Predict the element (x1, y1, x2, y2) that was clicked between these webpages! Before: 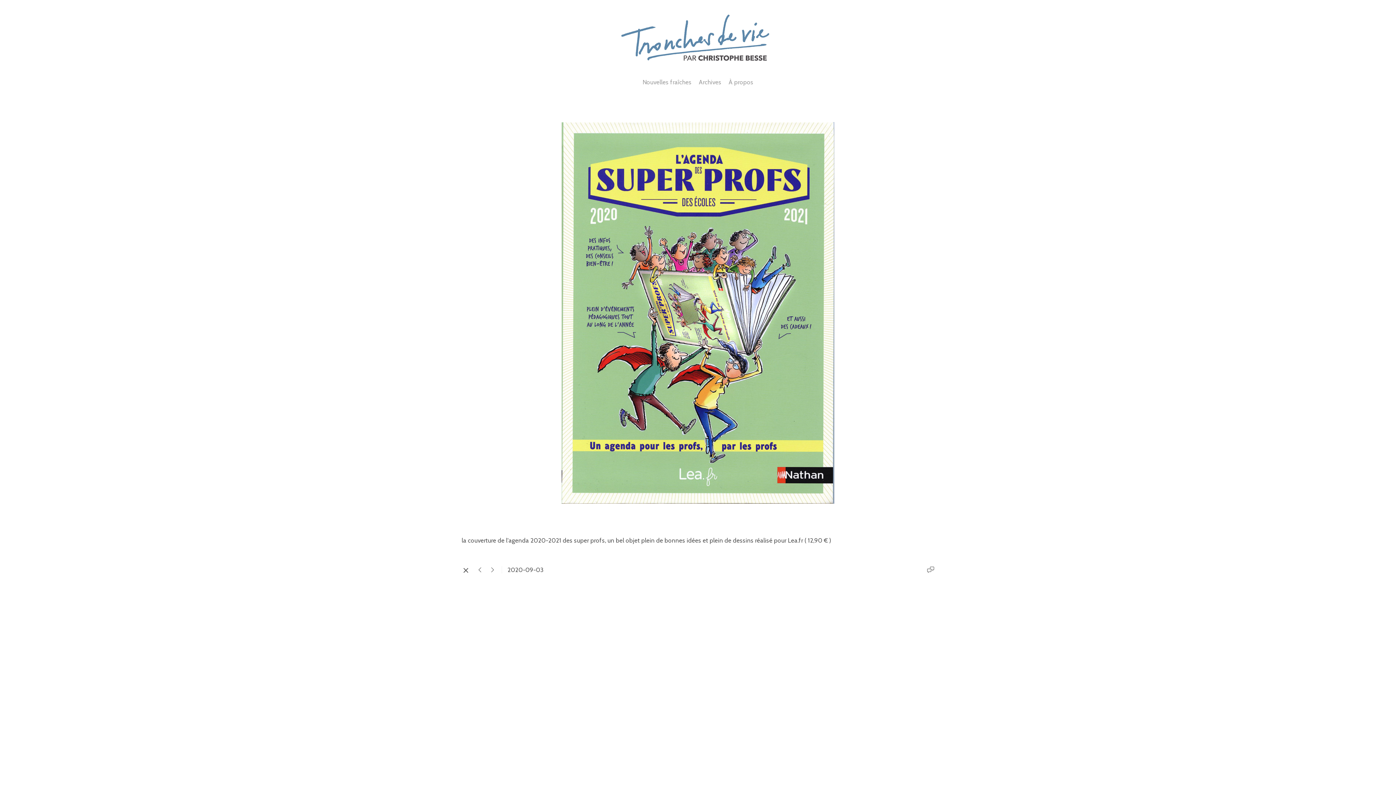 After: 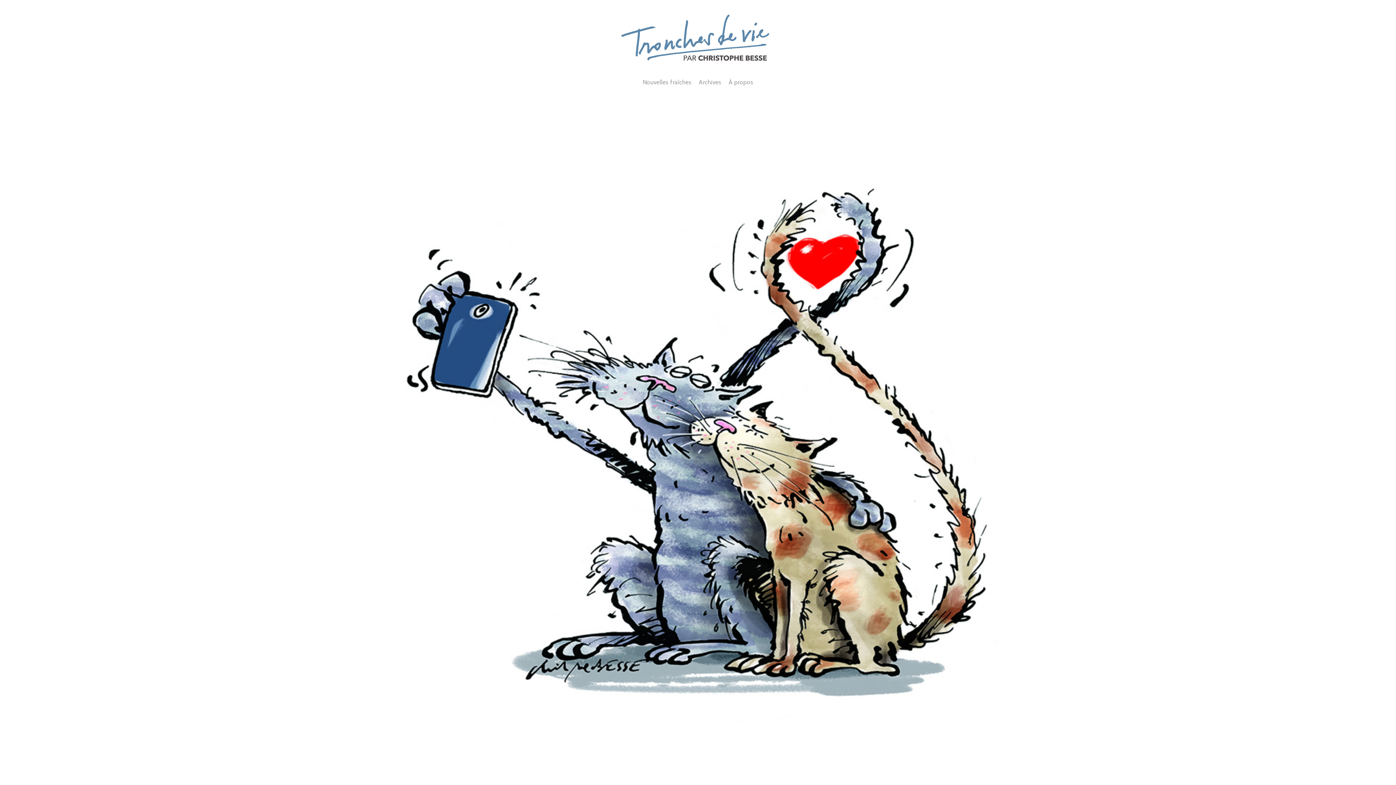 Action: bbox: (617, 69, 778, 74)